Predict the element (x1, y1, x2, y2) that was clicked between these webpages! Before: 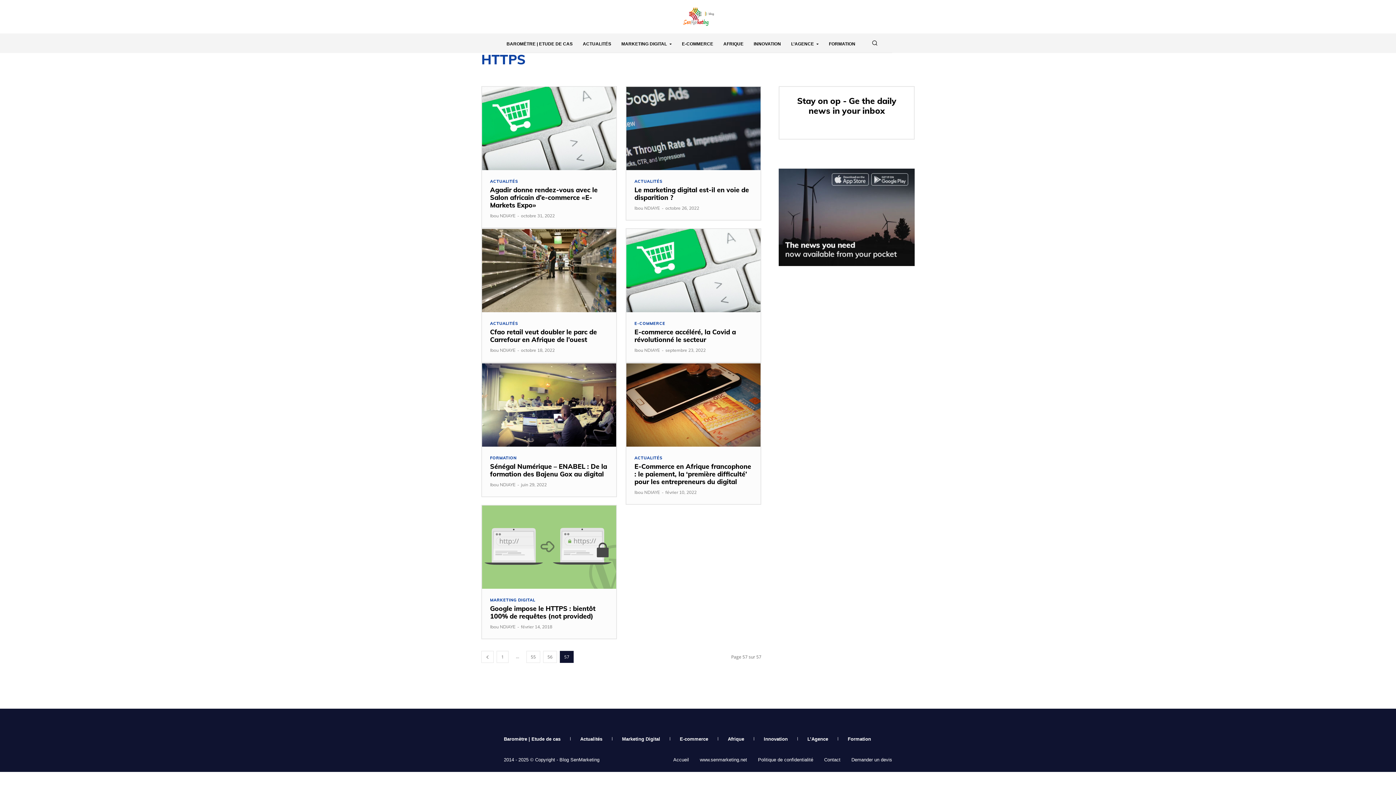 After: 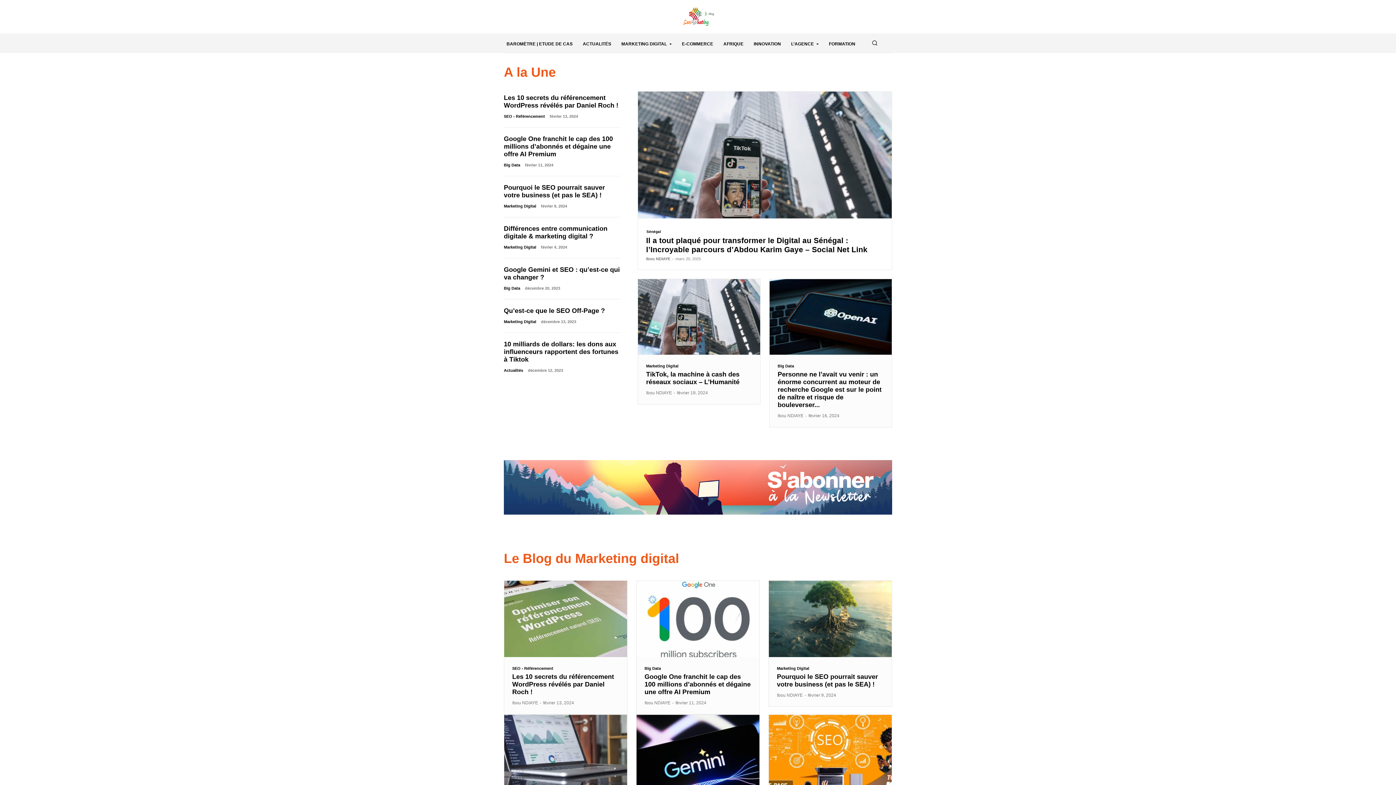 Action: bbox: (0, 7, 1396, 26)